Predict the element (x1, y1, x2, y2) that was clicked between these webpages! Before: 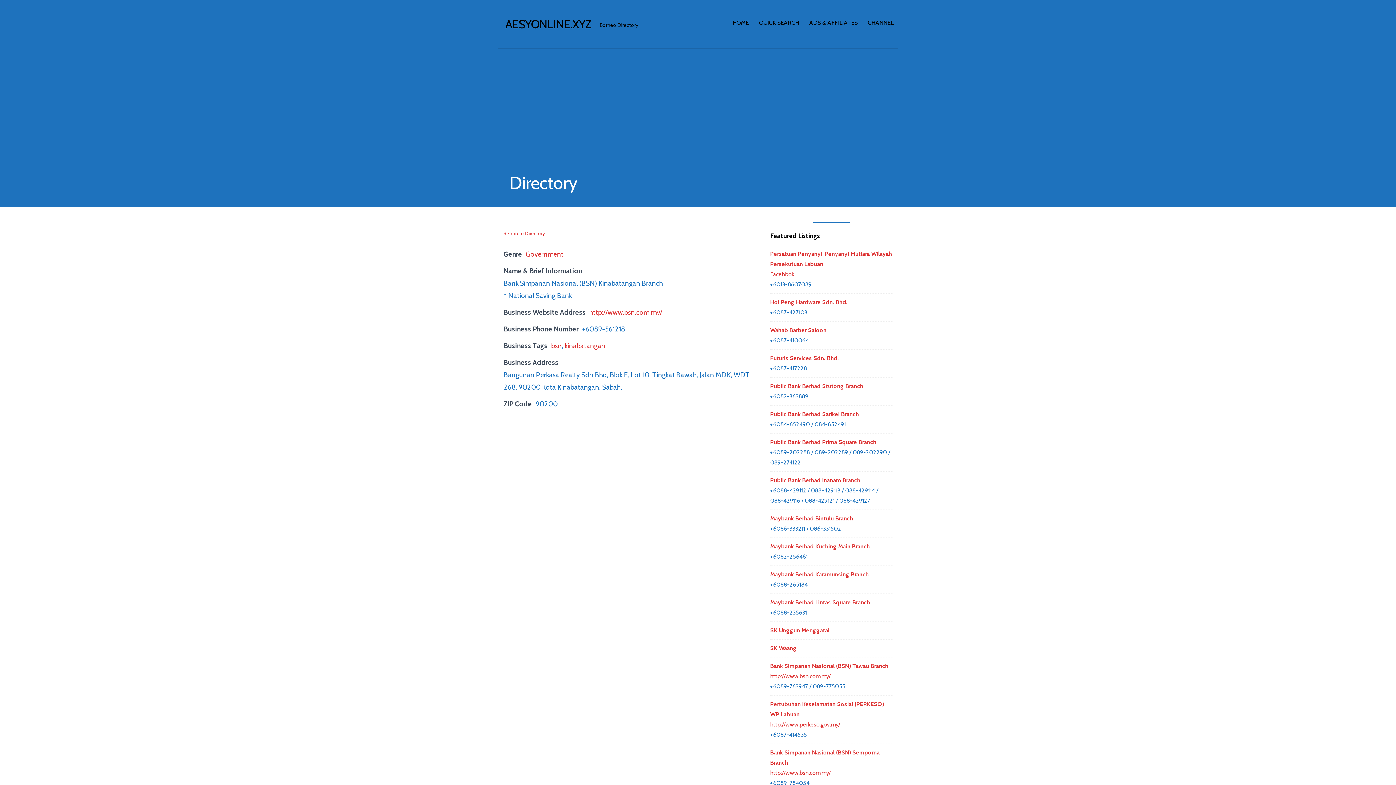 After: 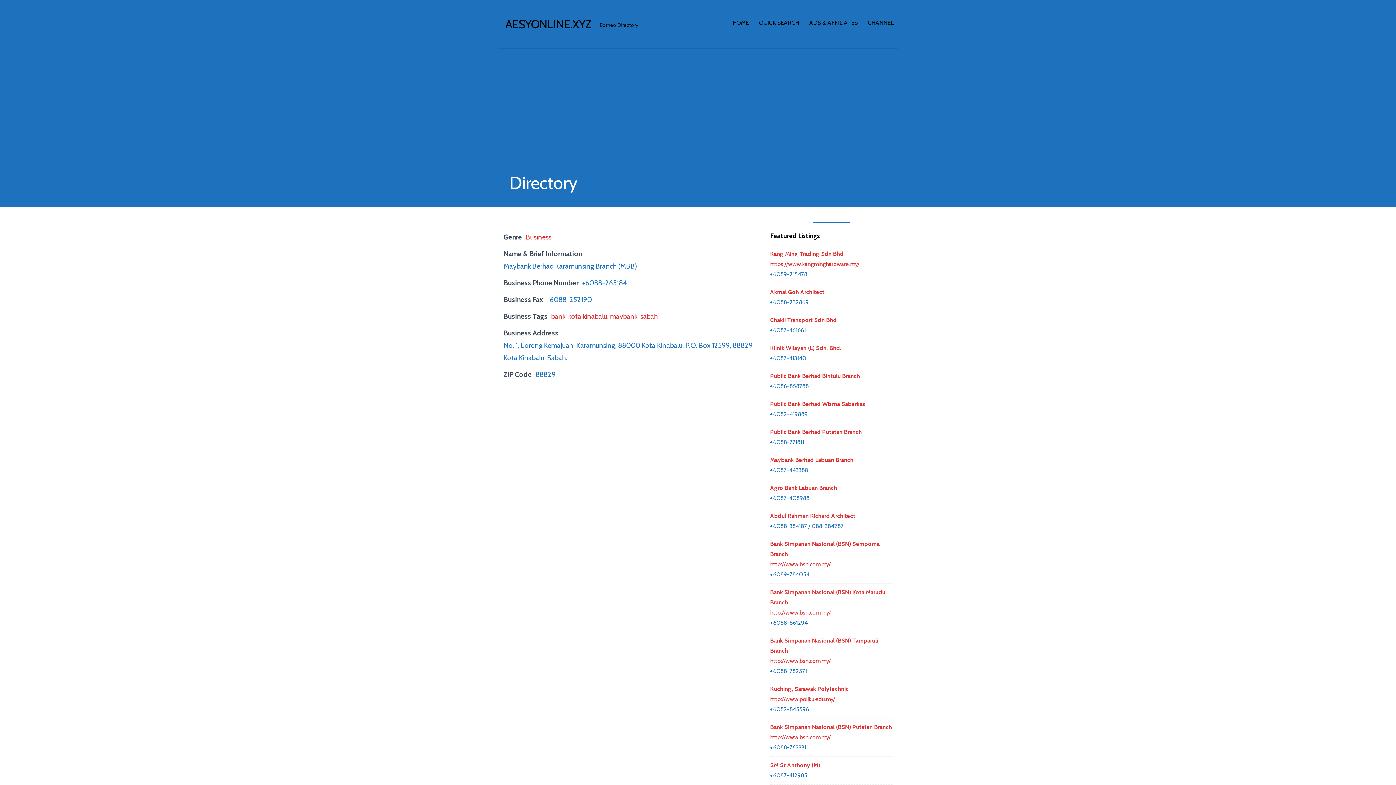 Action: label: Maybank Berhad Karamunsing Branch bbox: (770, 569, 892, 579)